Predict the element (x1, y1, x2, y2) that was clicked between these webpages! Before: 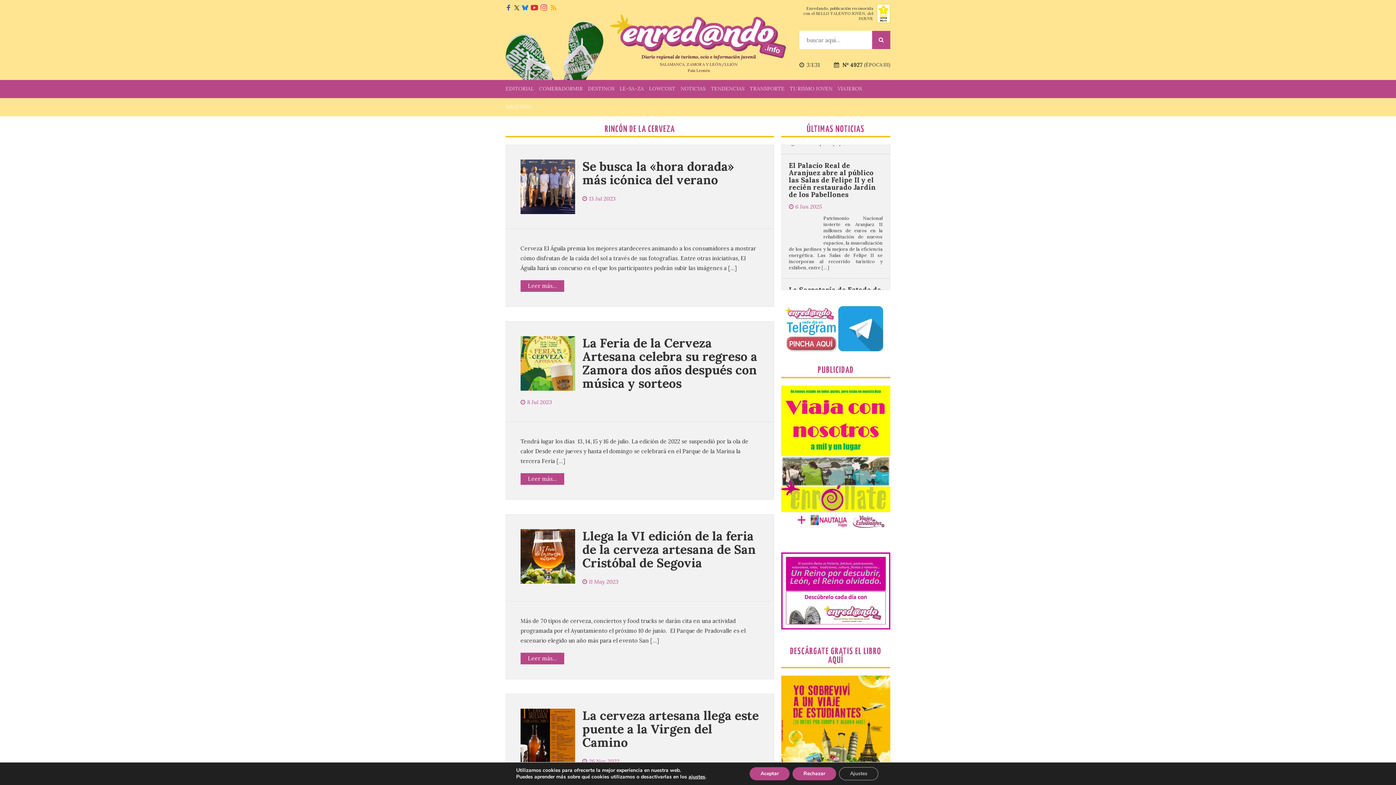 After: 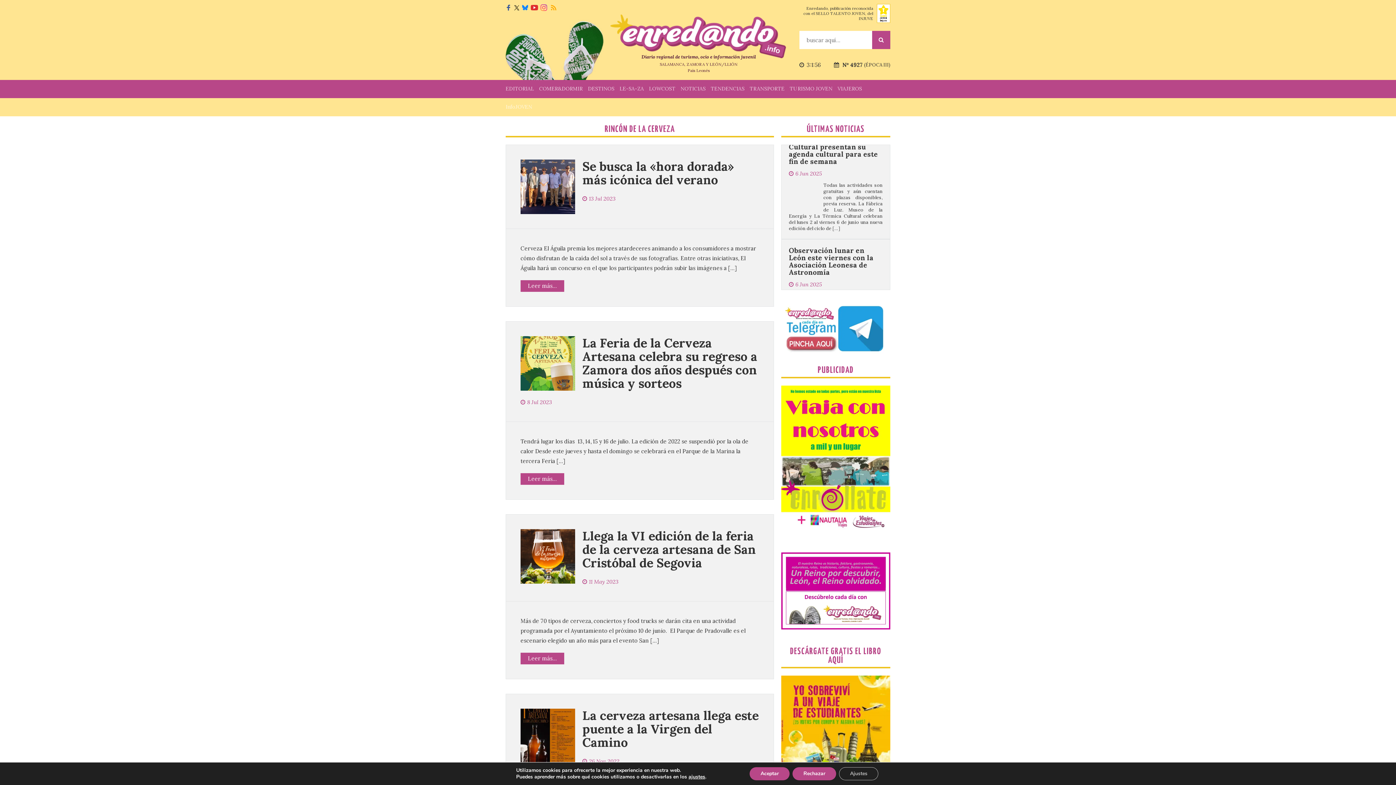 Action: bbox: (549, 3, 557, 11)